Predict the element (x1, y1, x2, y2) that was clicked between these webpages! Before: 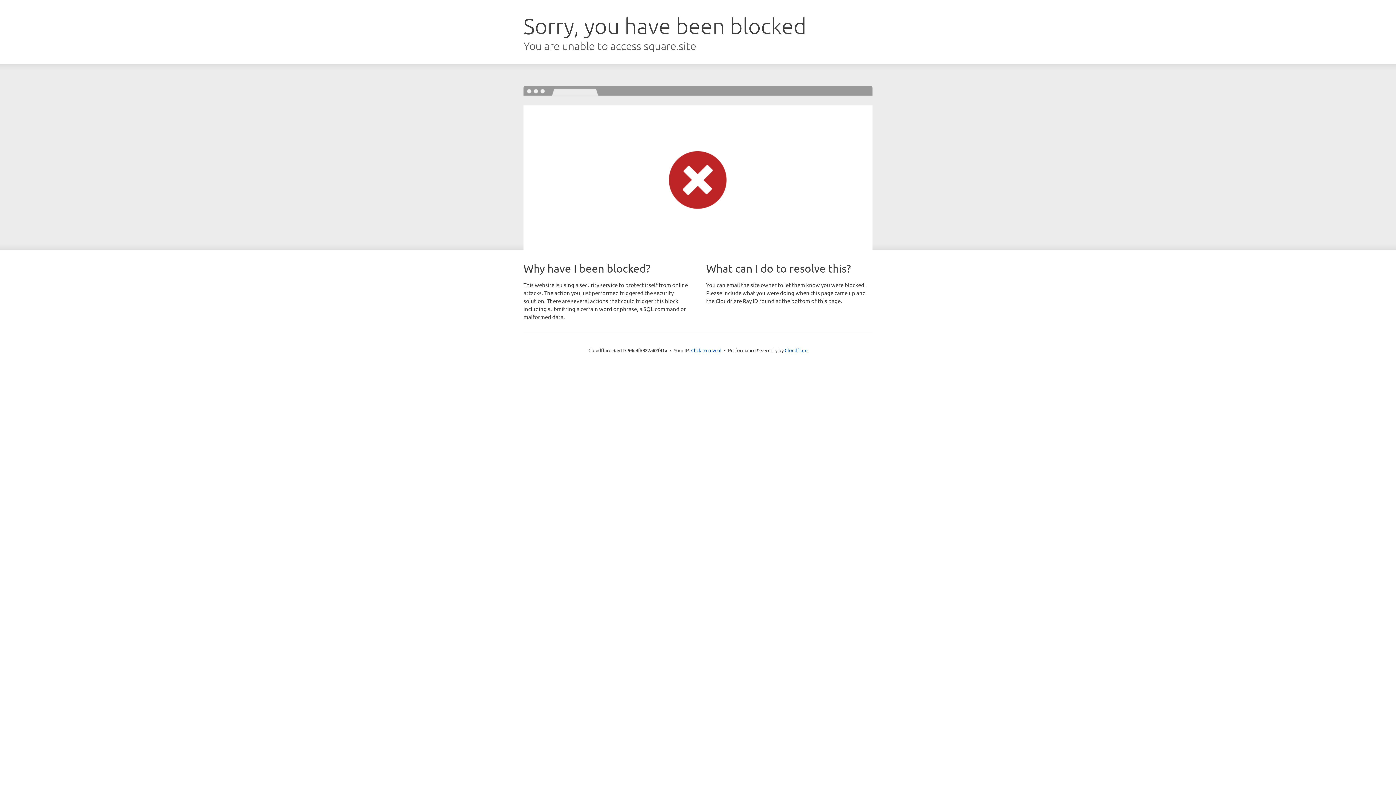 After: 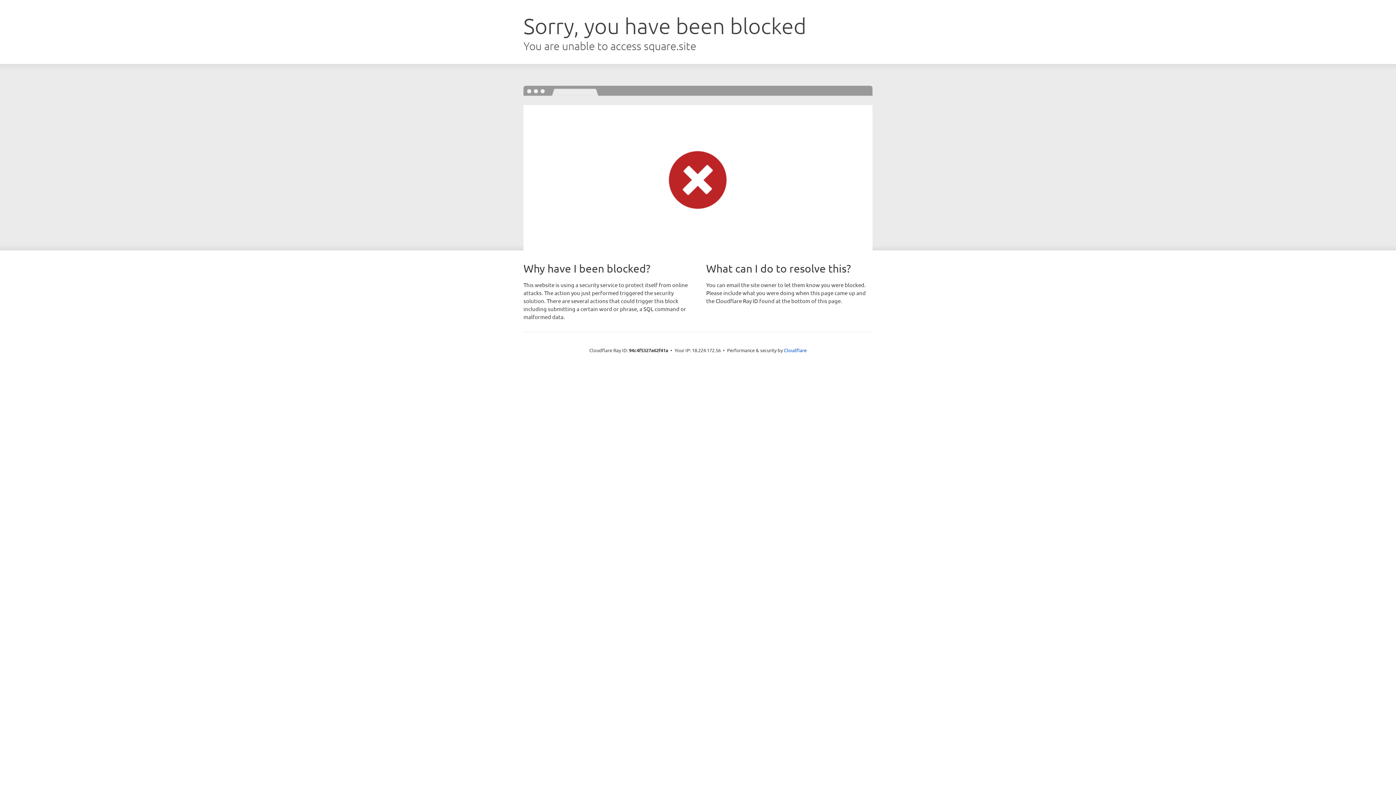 Action: bbox: (691, 346, 721, 353) label: Click to reveal